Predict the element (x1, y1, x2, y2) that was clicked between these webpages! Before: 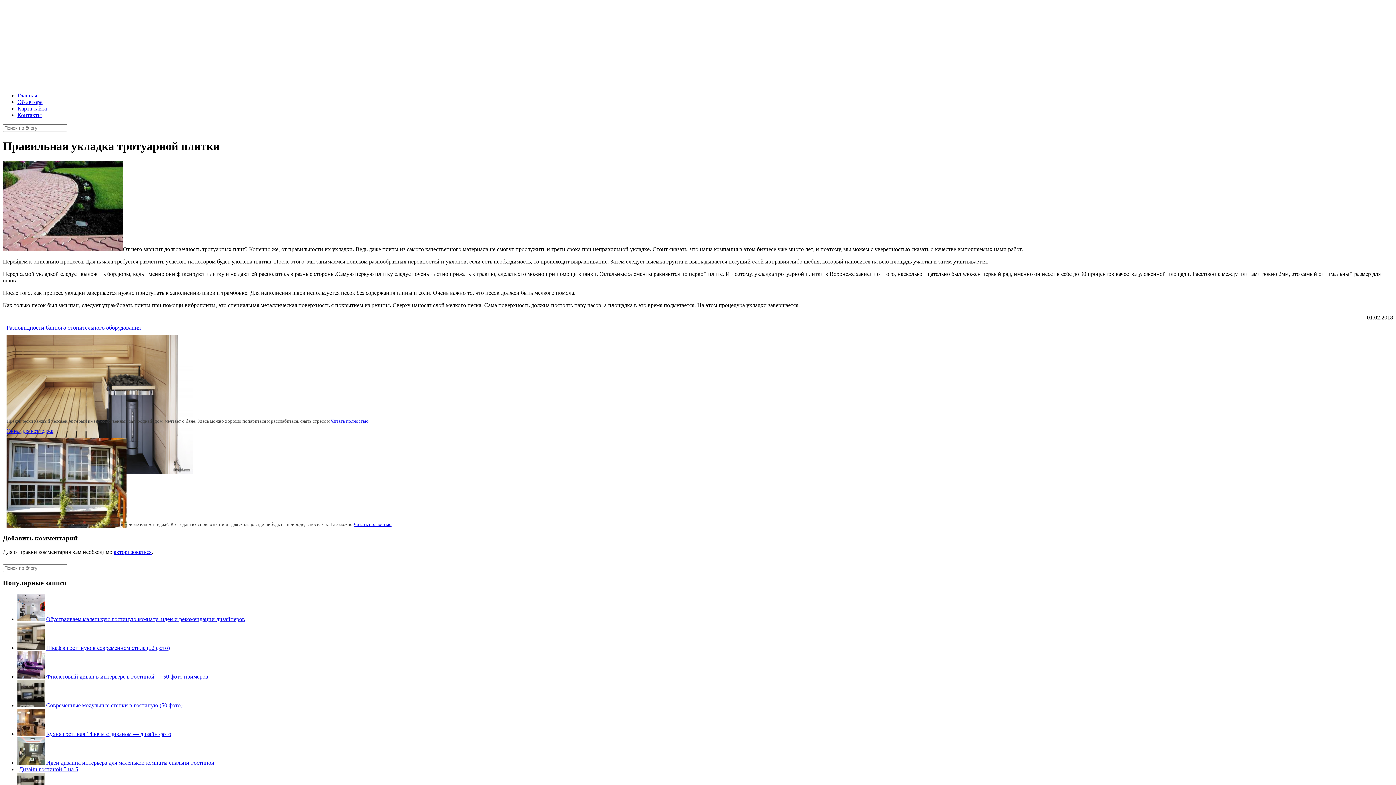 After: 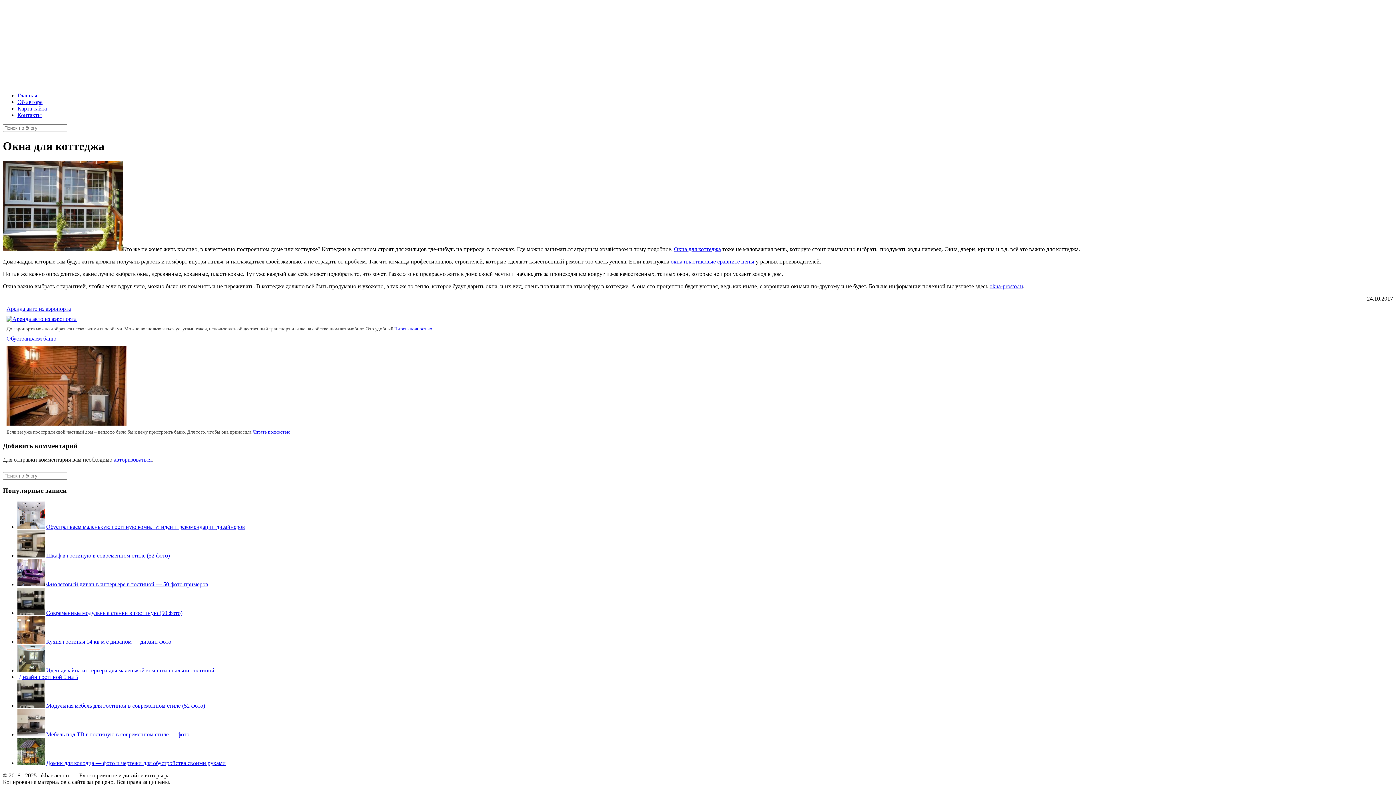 Action: bbox: (6, 427, 53, 434) label: Окна для коттеджа